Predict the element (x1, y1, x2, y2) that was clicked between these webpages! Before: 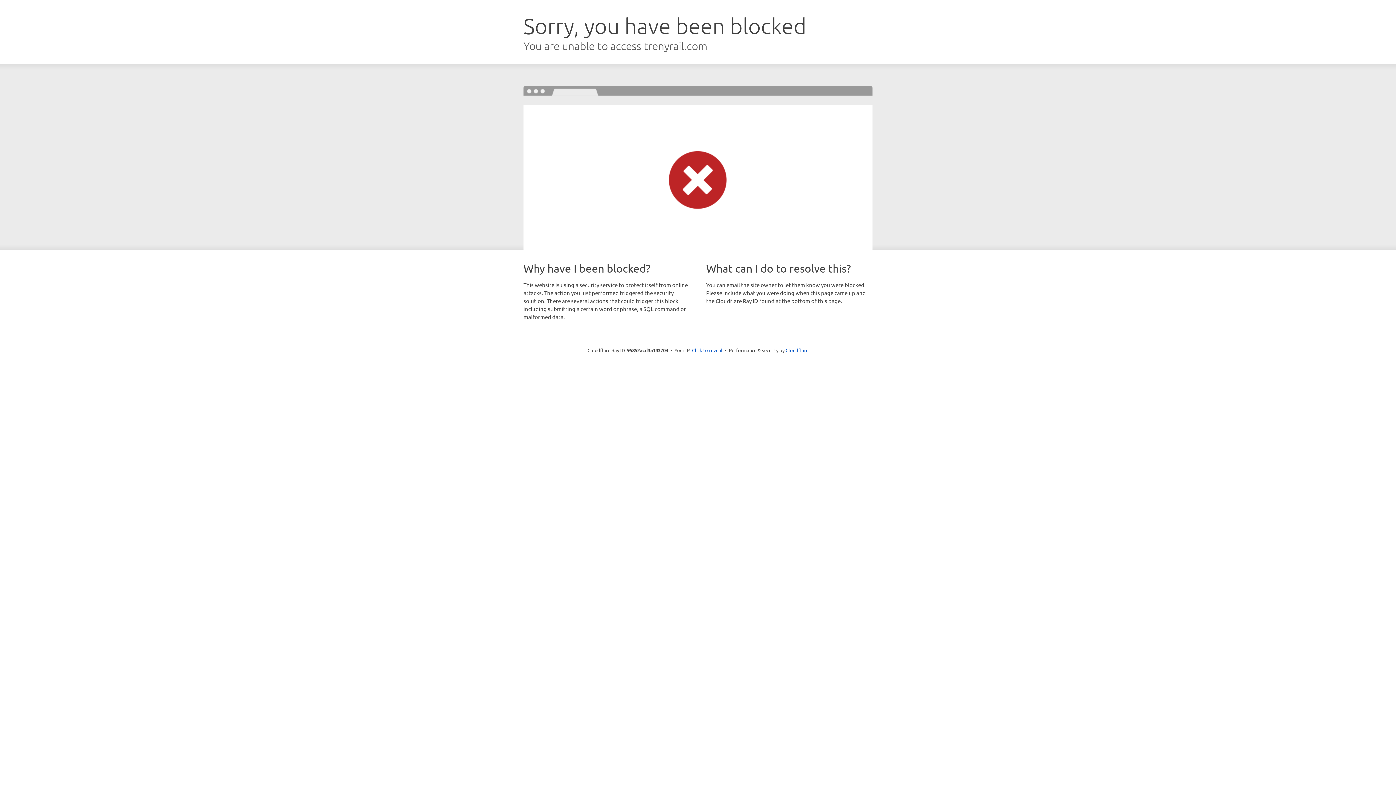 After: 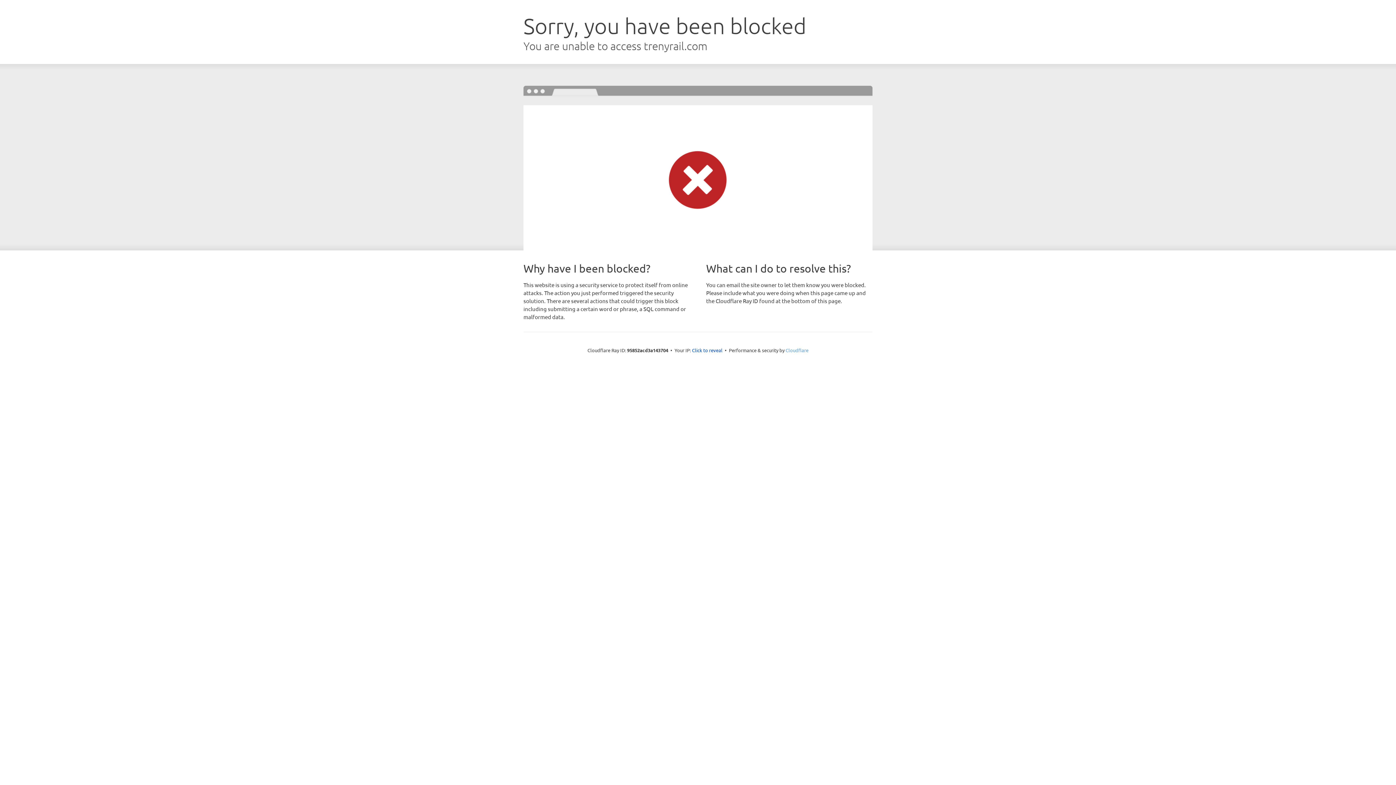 Action: bbox: (785, 347, 808, 353) label: Cloudflare